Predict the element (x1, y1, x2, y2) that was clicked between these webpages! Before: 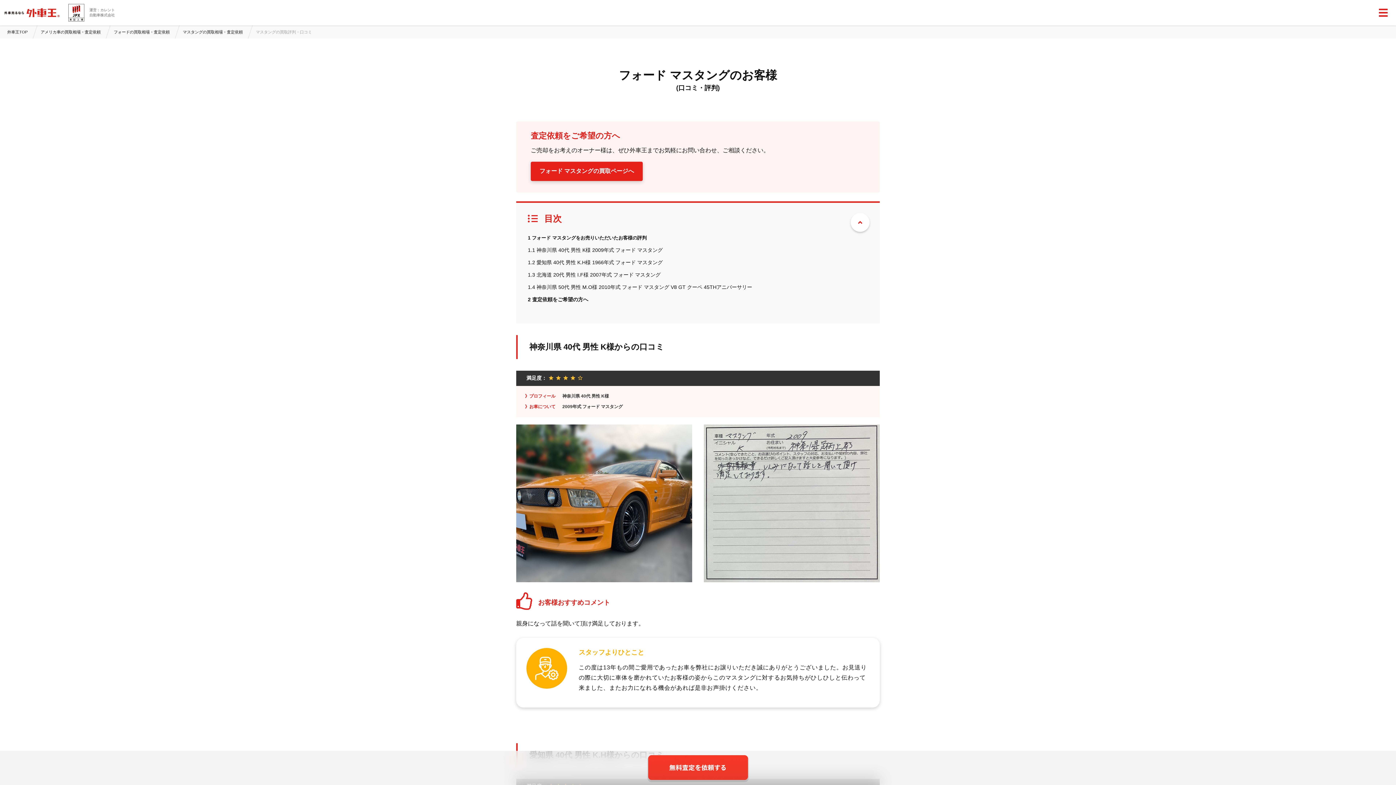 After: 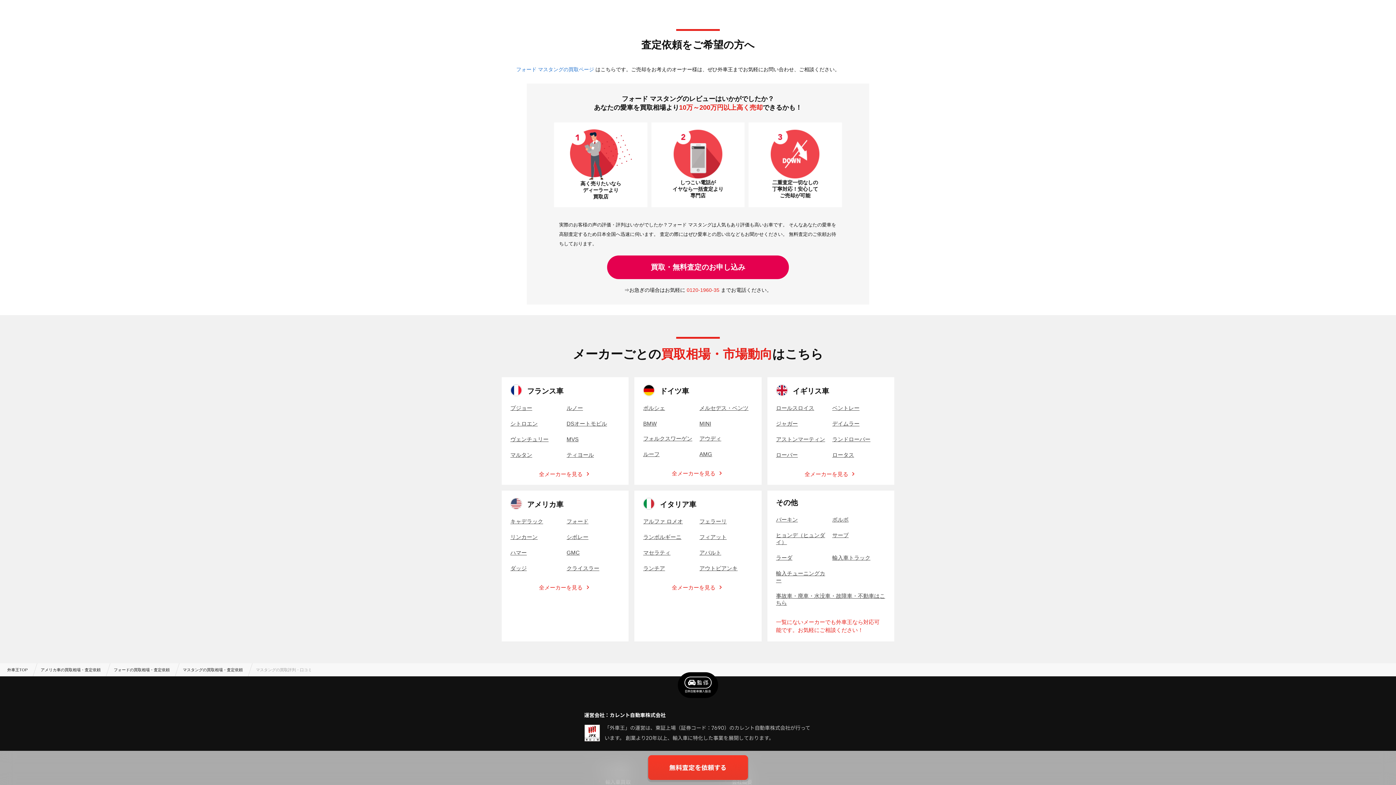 Action: bbox: (528, 296, 588, 302) label: 2 査定依頼をご希望の方へ